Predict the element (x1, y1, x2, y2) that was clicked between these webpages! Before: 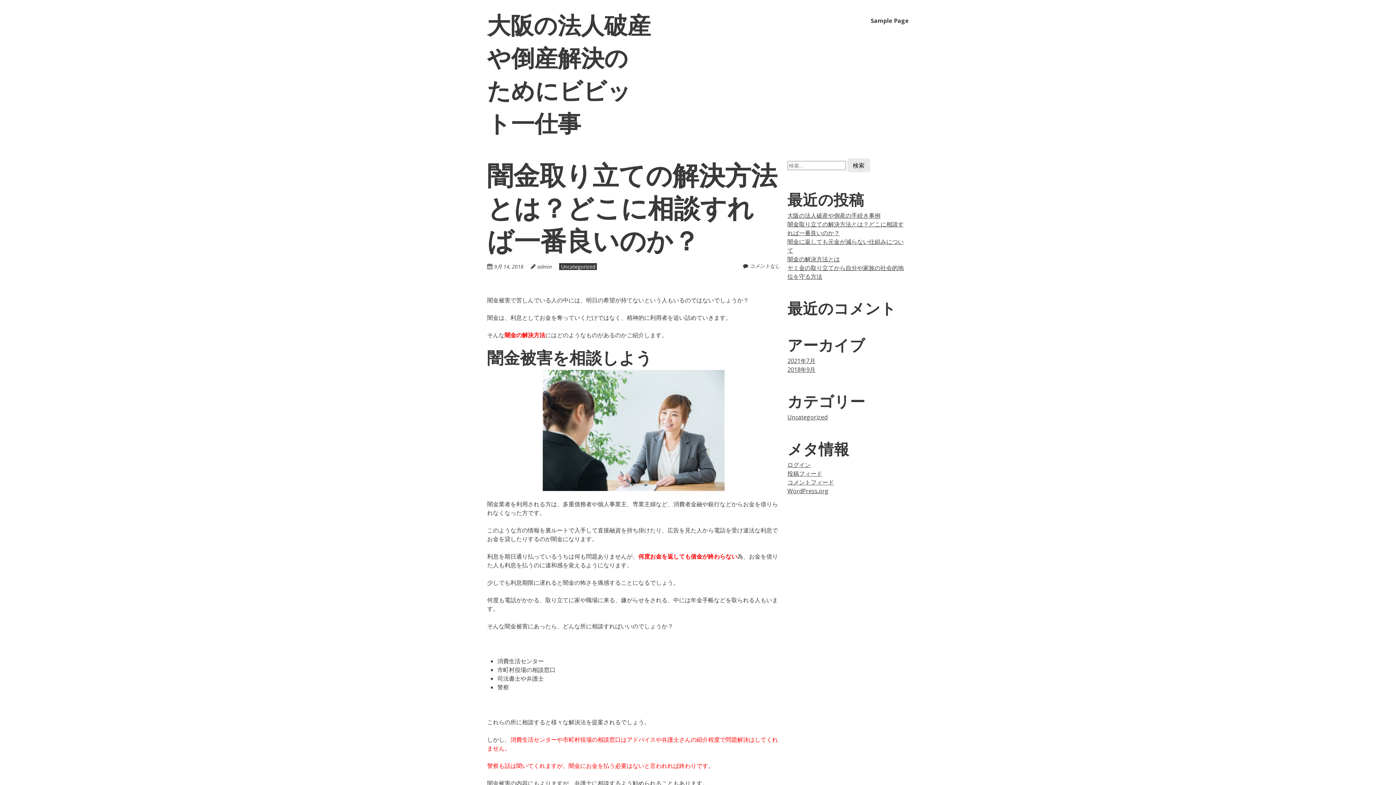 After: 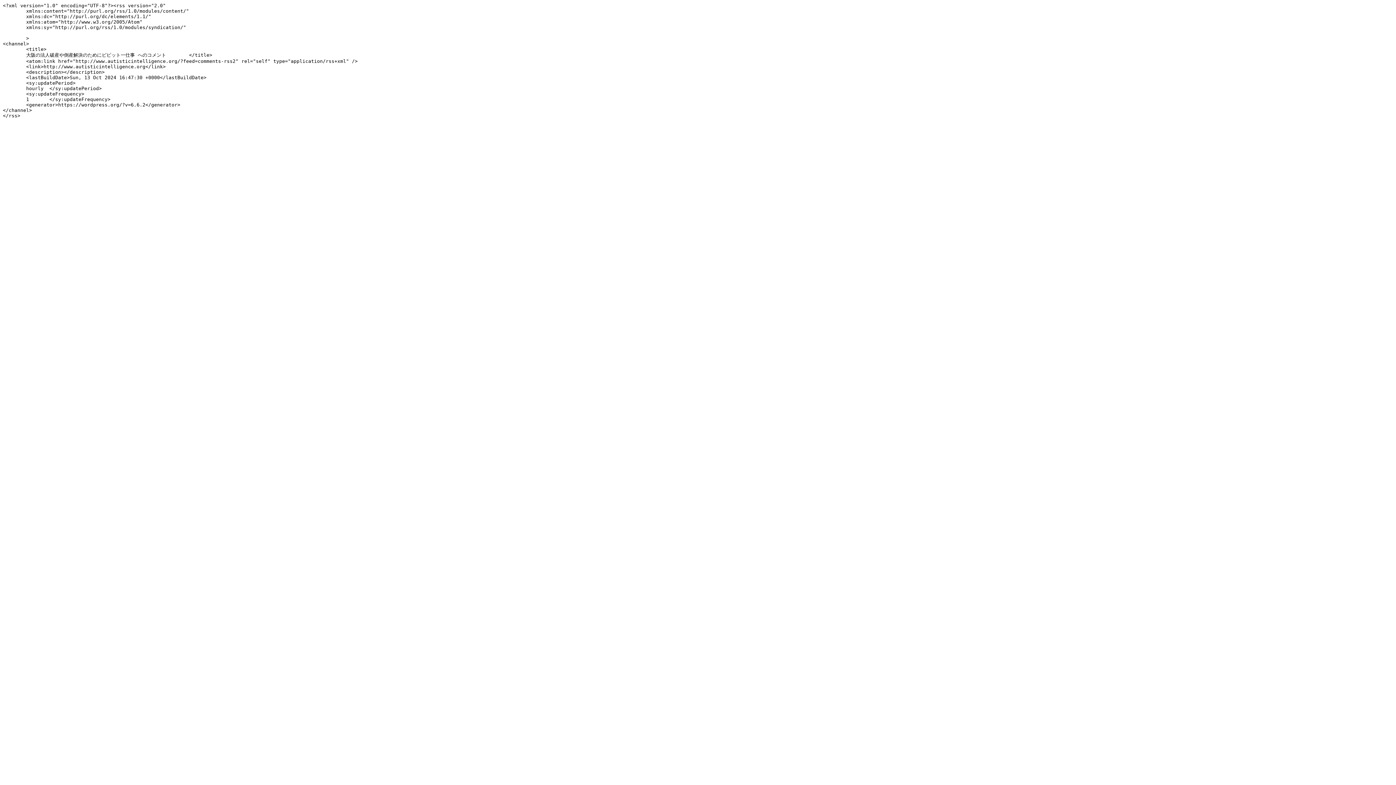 Action: bbox: (787, 478, 834, 486) label: コメントフィード